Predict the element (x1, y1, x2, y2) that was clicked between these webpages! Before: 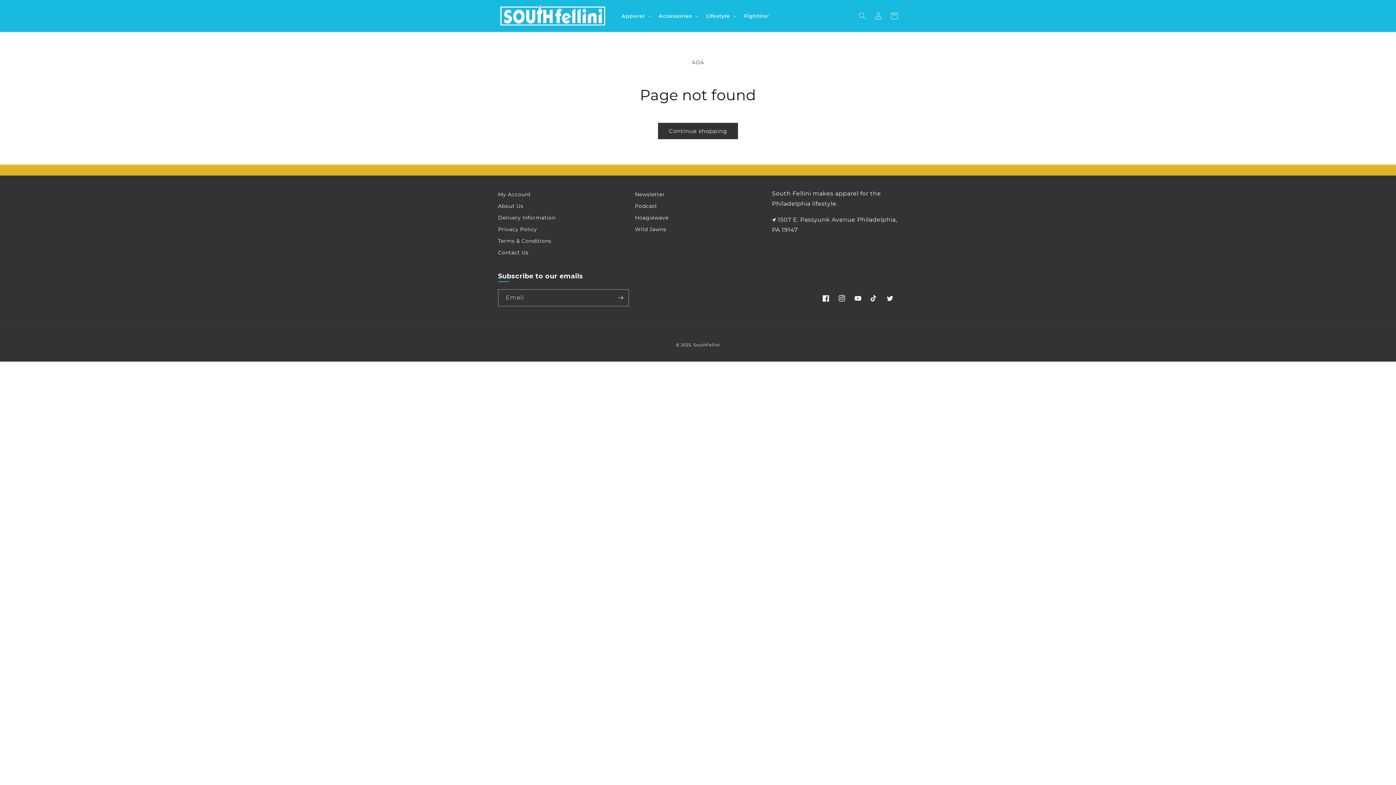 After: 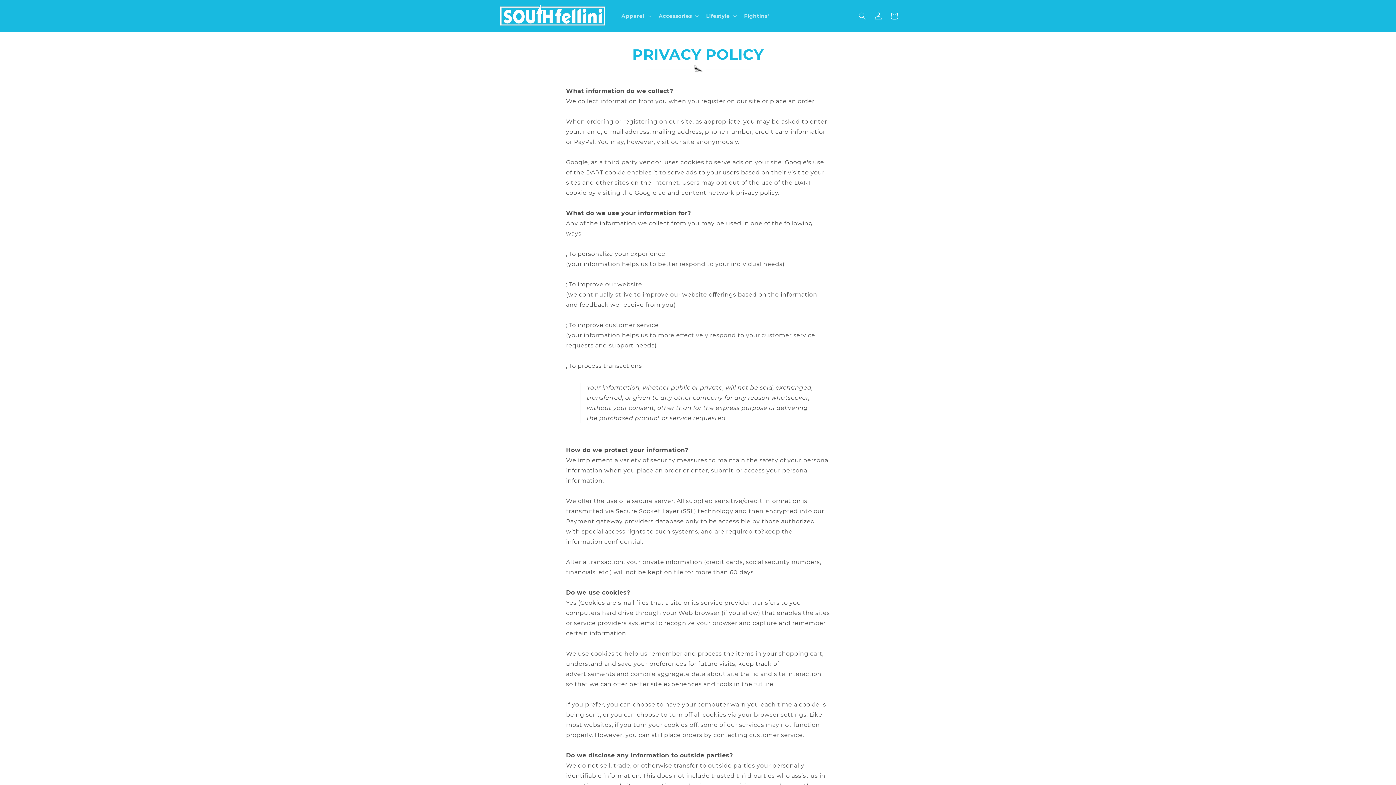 Action: bbox: (498, 223, 537, 235) label: Privacy Policy